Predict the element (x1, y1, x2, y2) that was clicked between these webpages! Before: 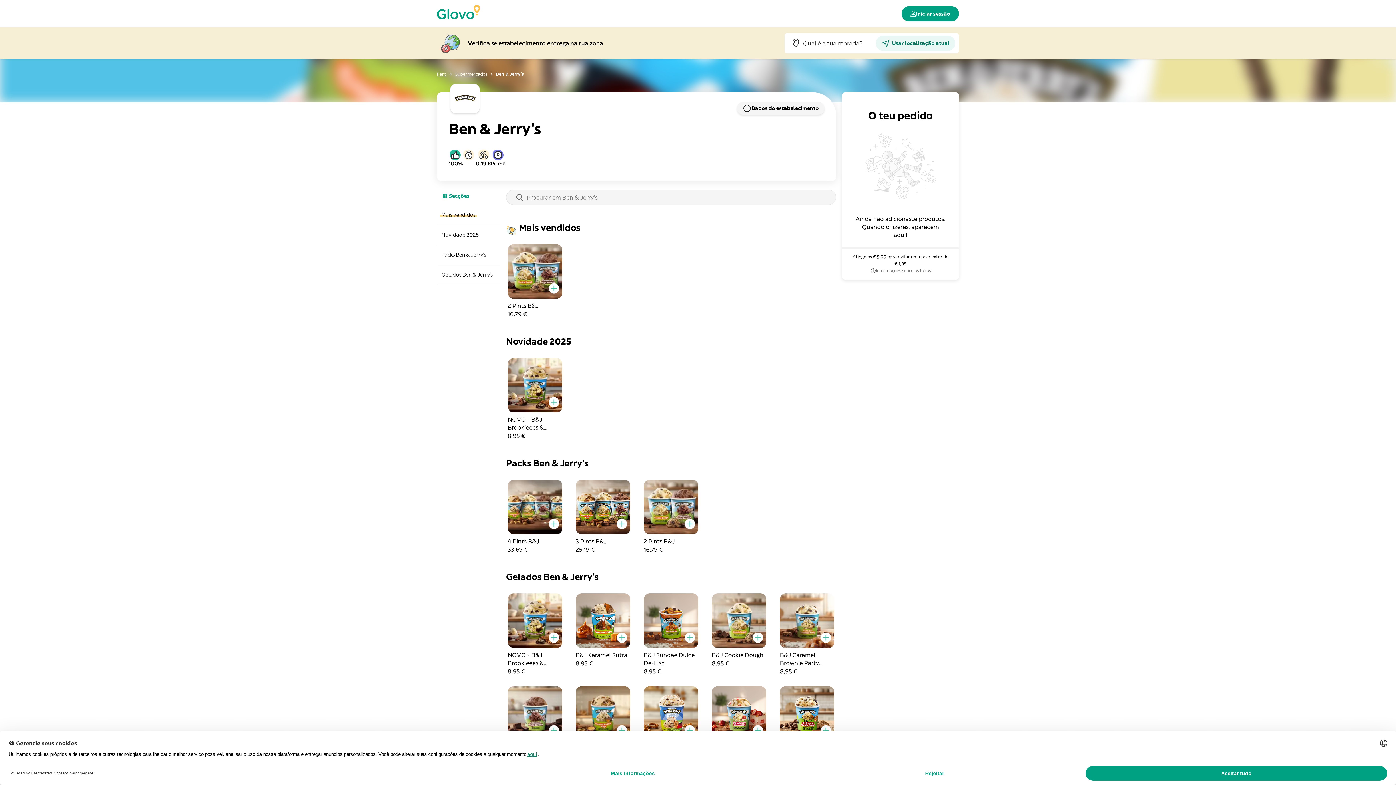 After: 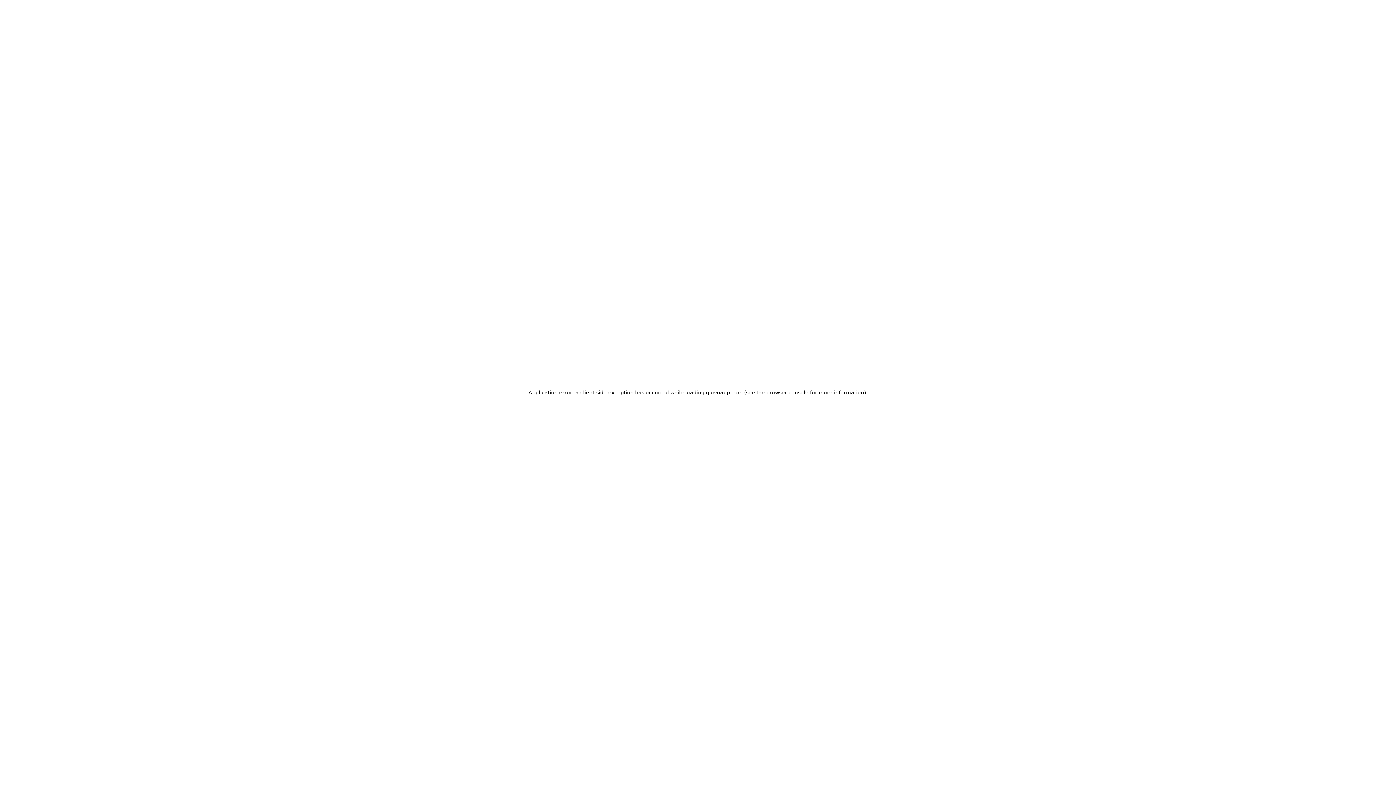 Action: bbox: (901, 6, 959, 21) label: Iniciar sessão